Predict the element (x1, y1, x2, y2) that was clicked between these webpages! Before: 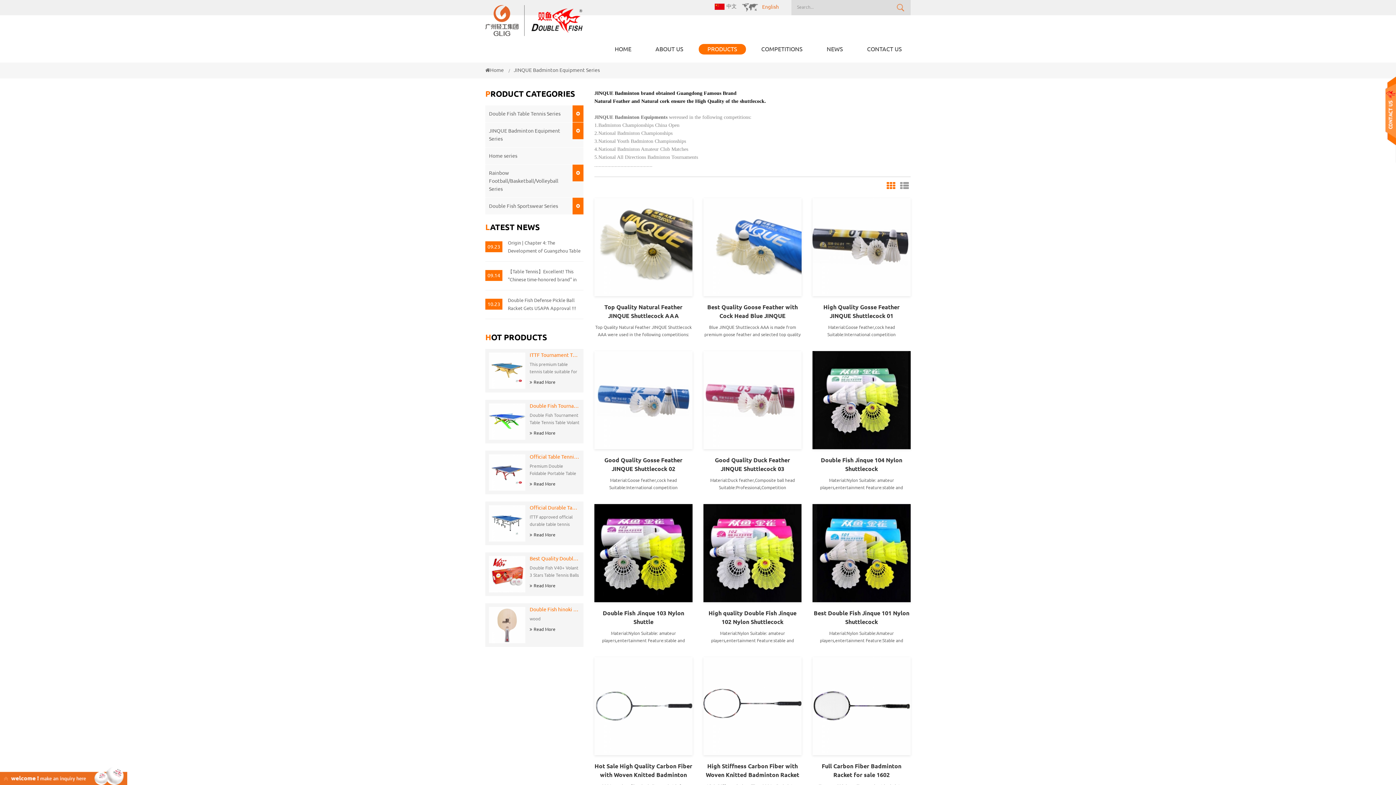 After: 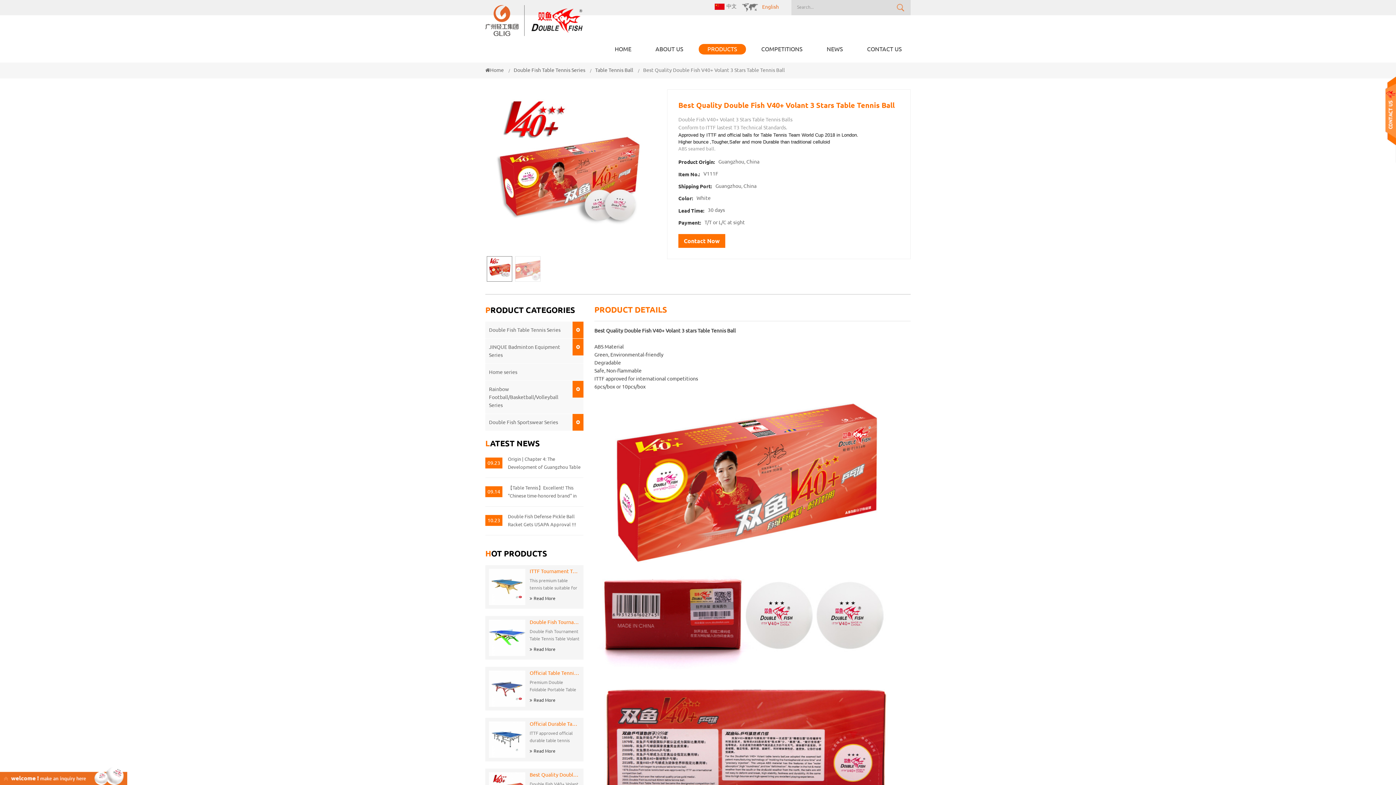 Action: bbox: (529, 556, 580, 561) label: Best Quality Double Fish V40+ Volant 3 Stars Table Tennis Ball